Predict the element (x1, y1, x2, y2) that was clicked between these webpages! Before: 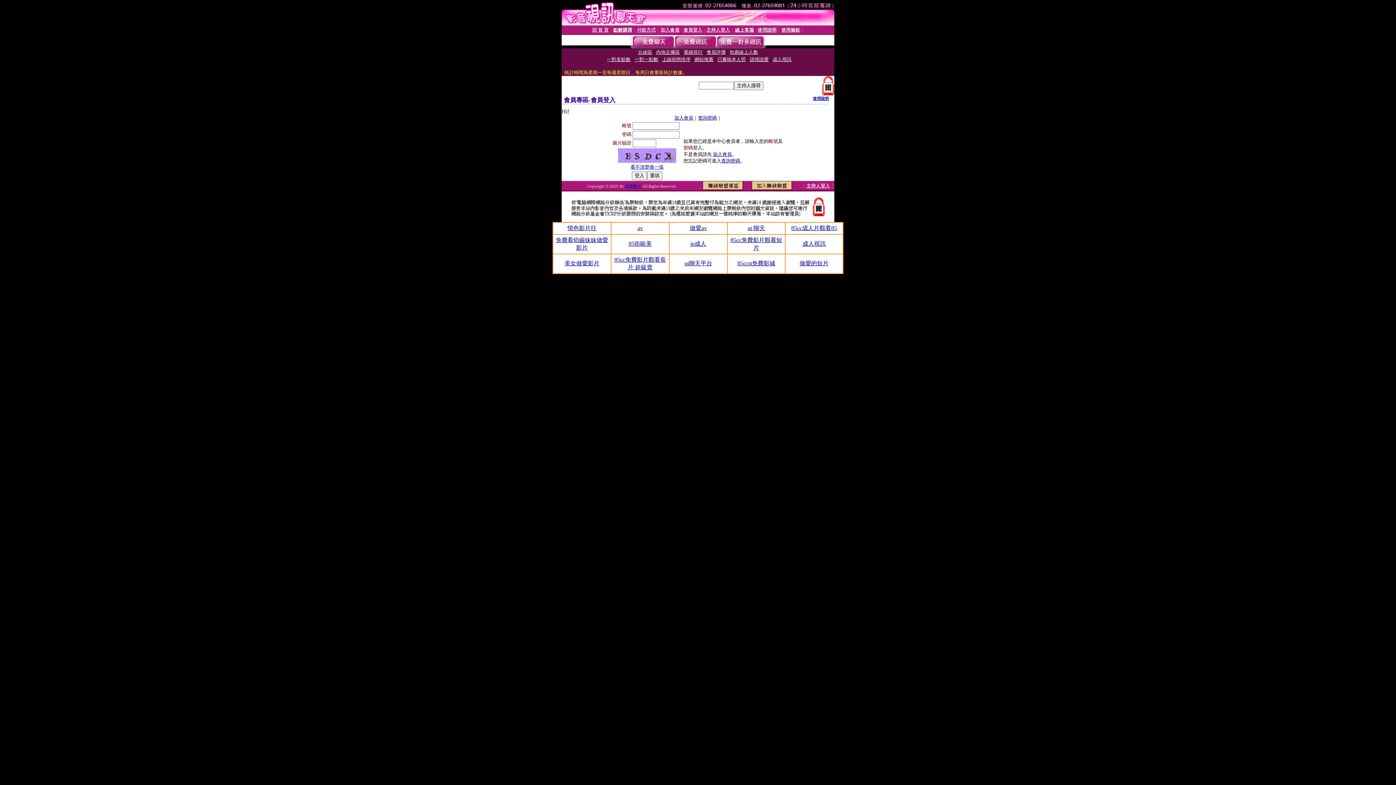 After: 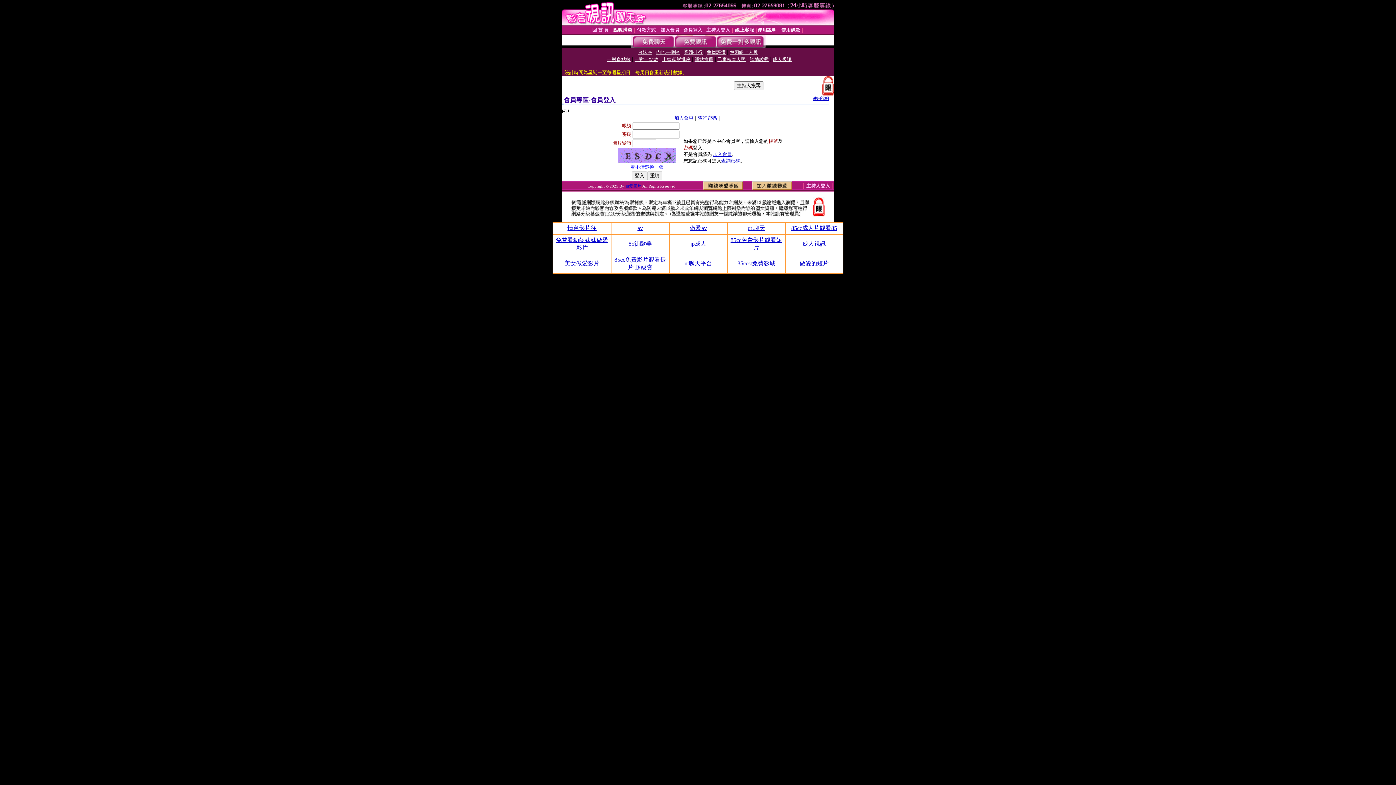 Action: bbox: (737, 260, 775, 266) label: 85ccst免費影城